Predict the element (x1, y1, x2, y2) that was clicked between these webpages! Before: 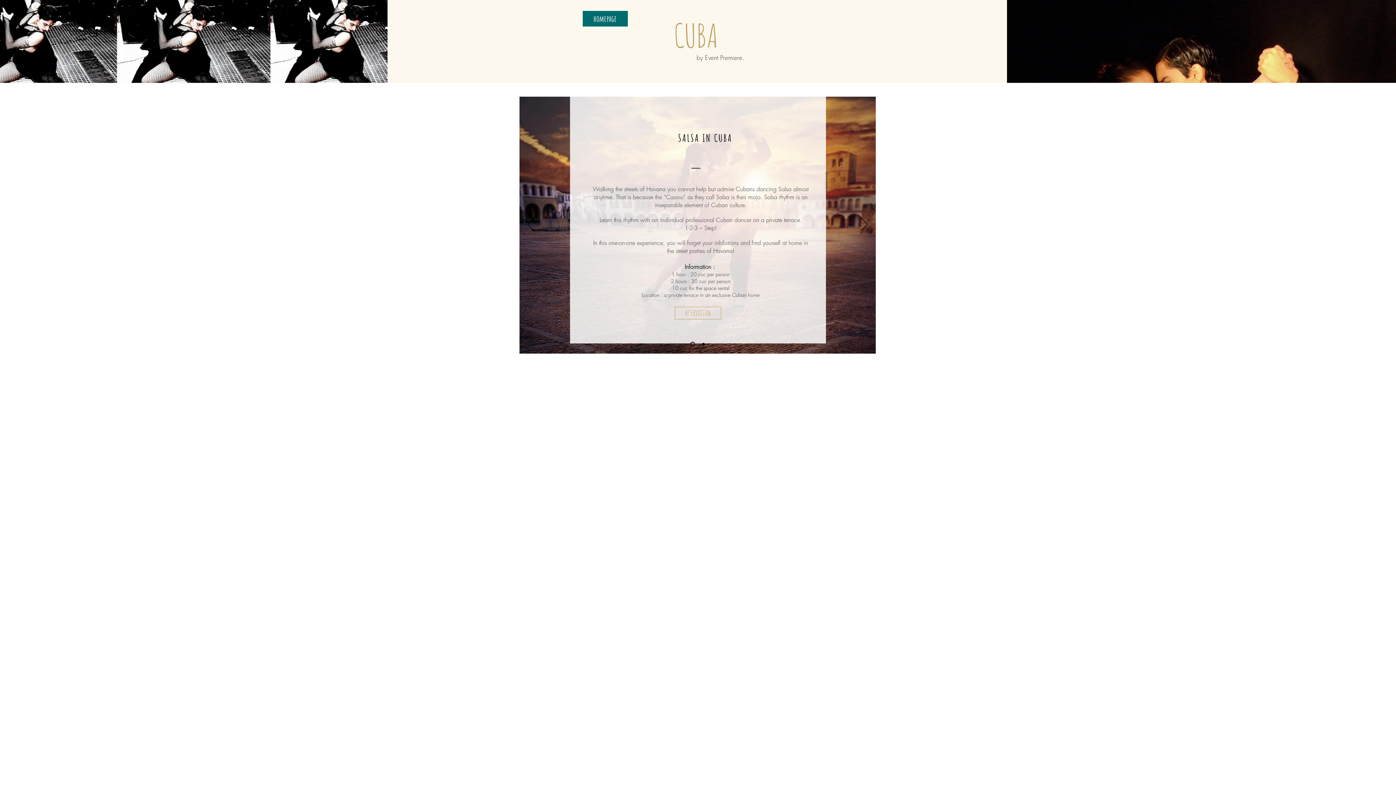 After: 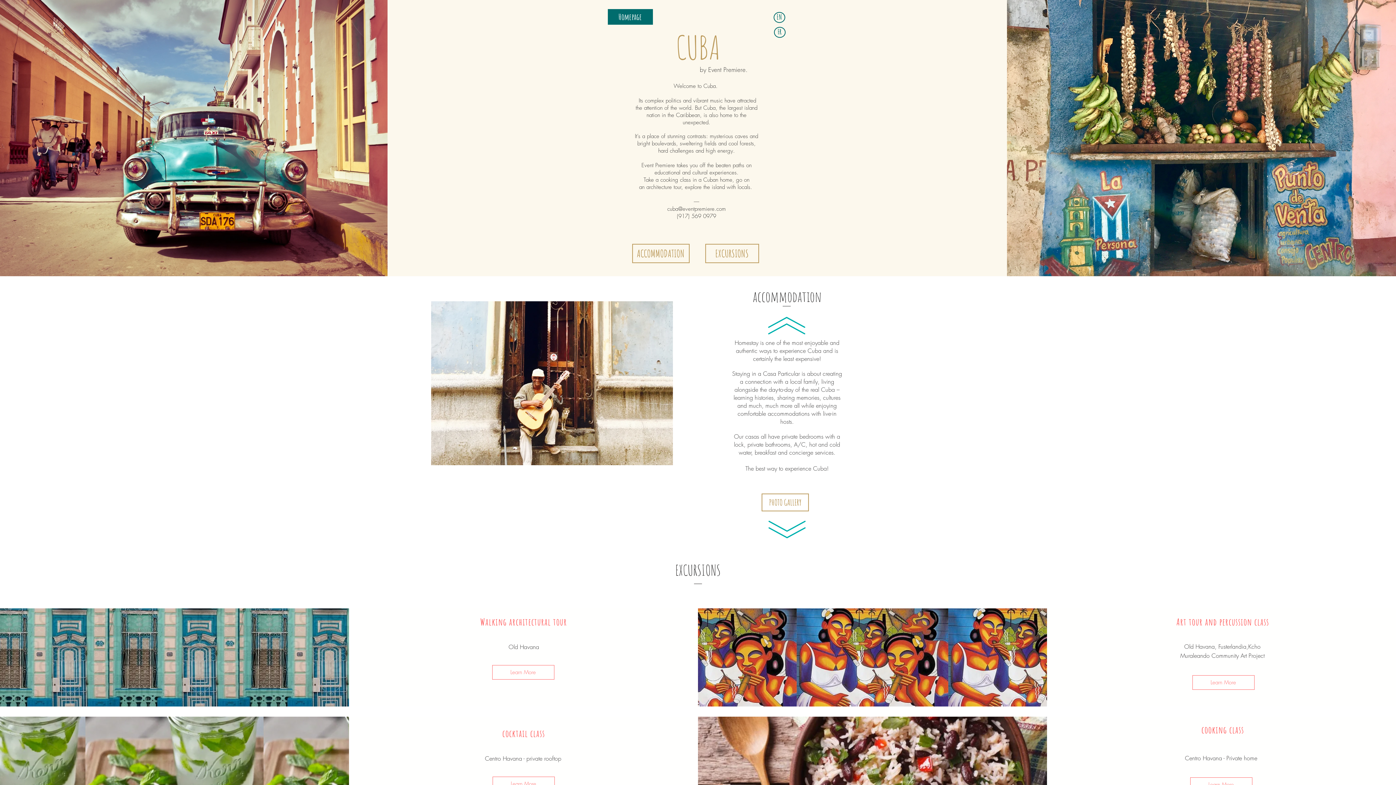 Action: bbox: (582, 10, 627, 26) label: homepage